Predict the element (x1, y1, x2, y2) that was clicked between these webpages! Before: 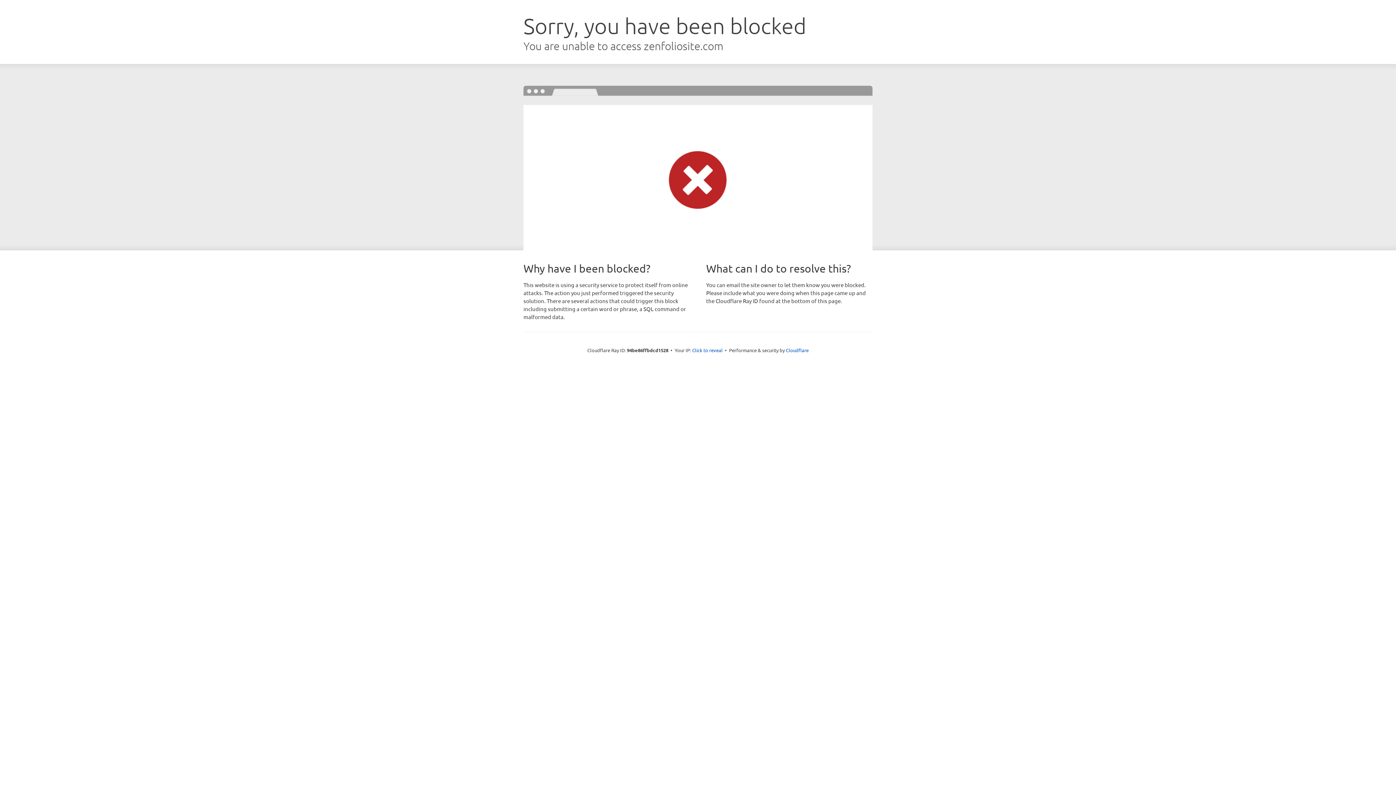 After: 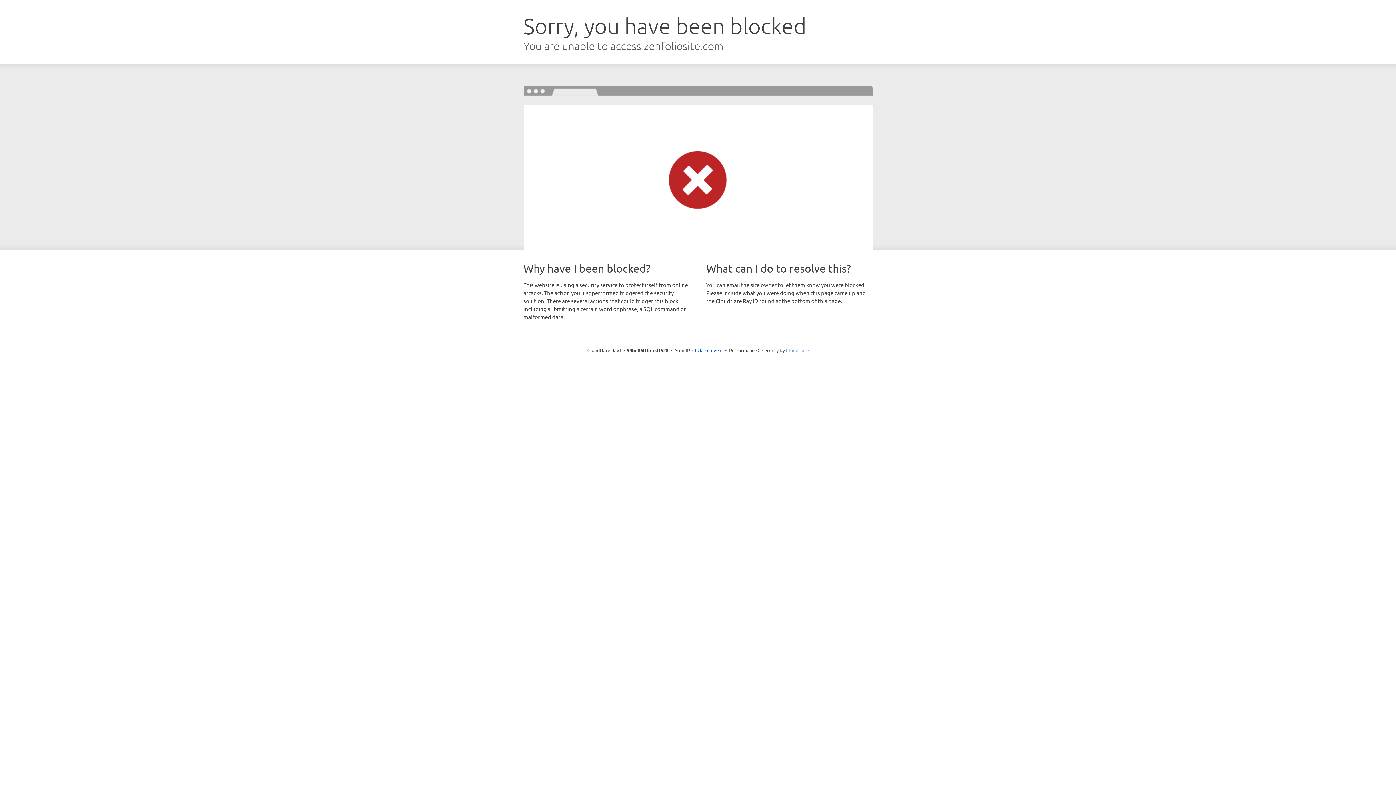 Action: label: Cloudflare bbox: (786, 347, 808, 353)